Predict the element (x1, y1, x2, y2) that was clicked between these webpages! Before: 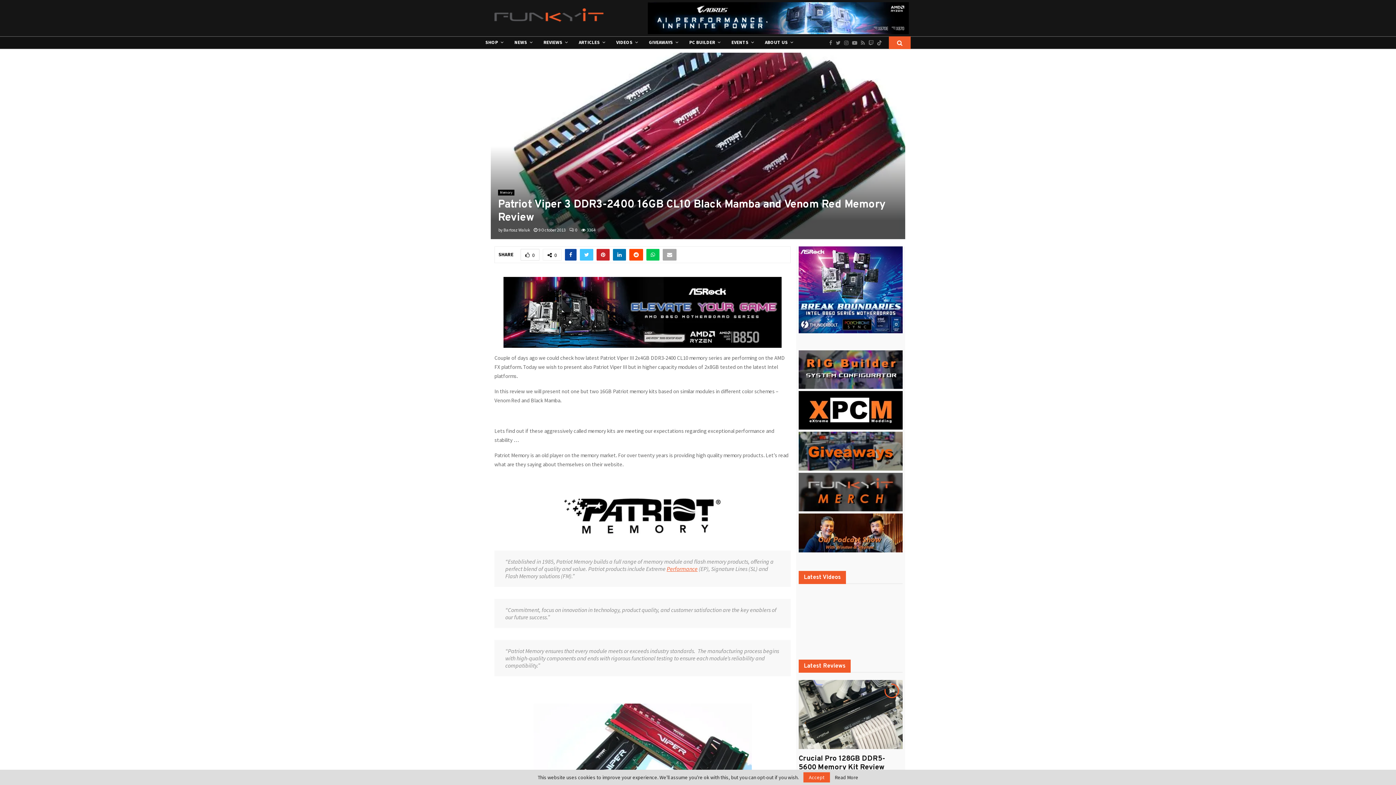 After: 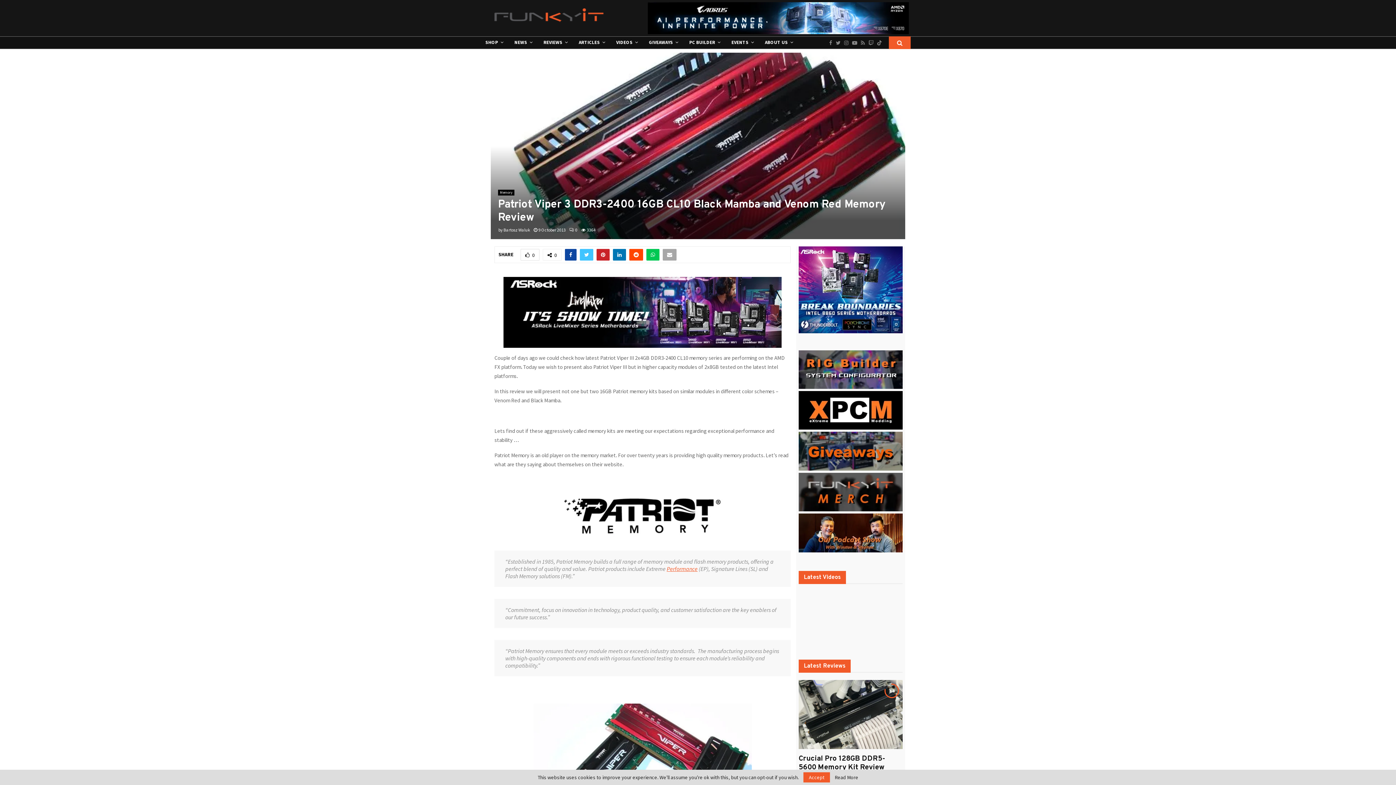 Action: bbox: (798, 465, 902, 472)